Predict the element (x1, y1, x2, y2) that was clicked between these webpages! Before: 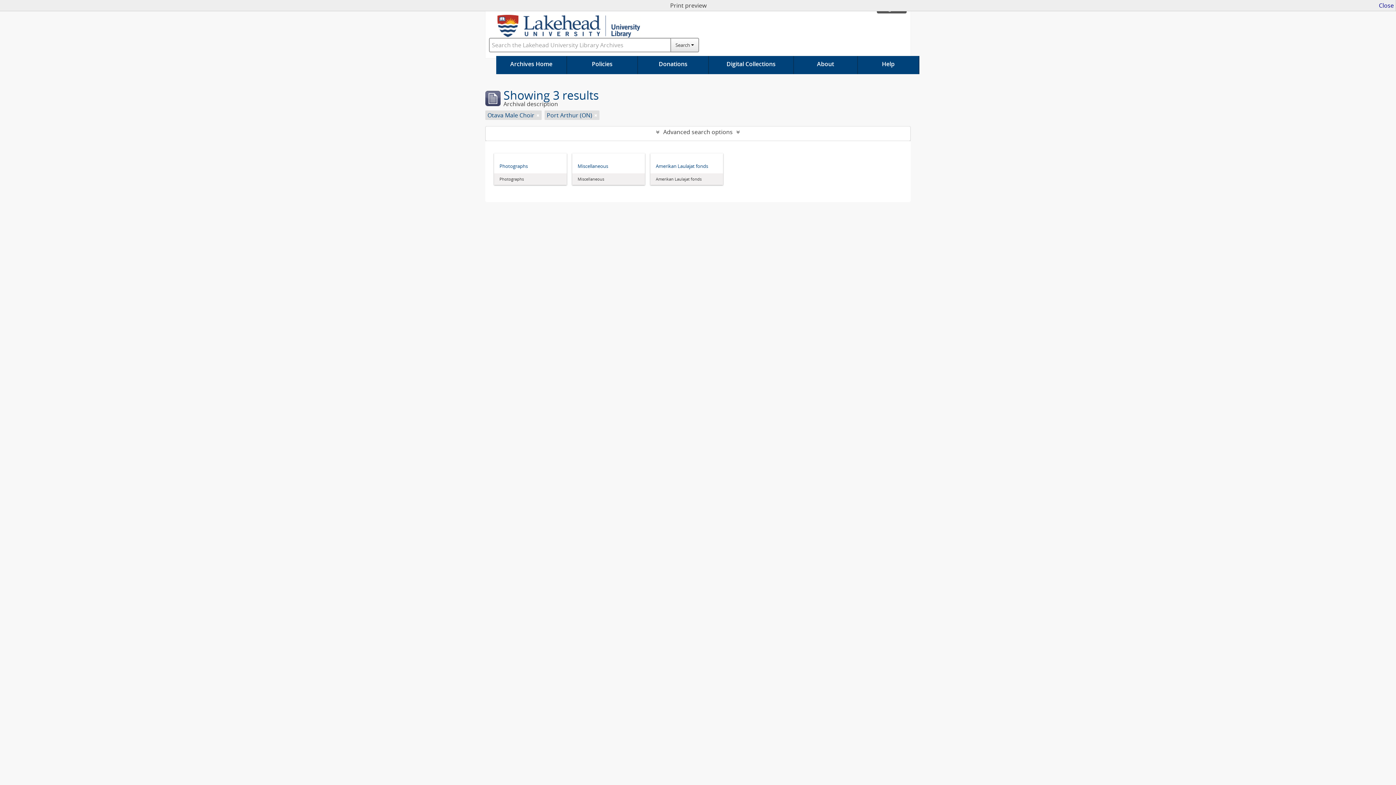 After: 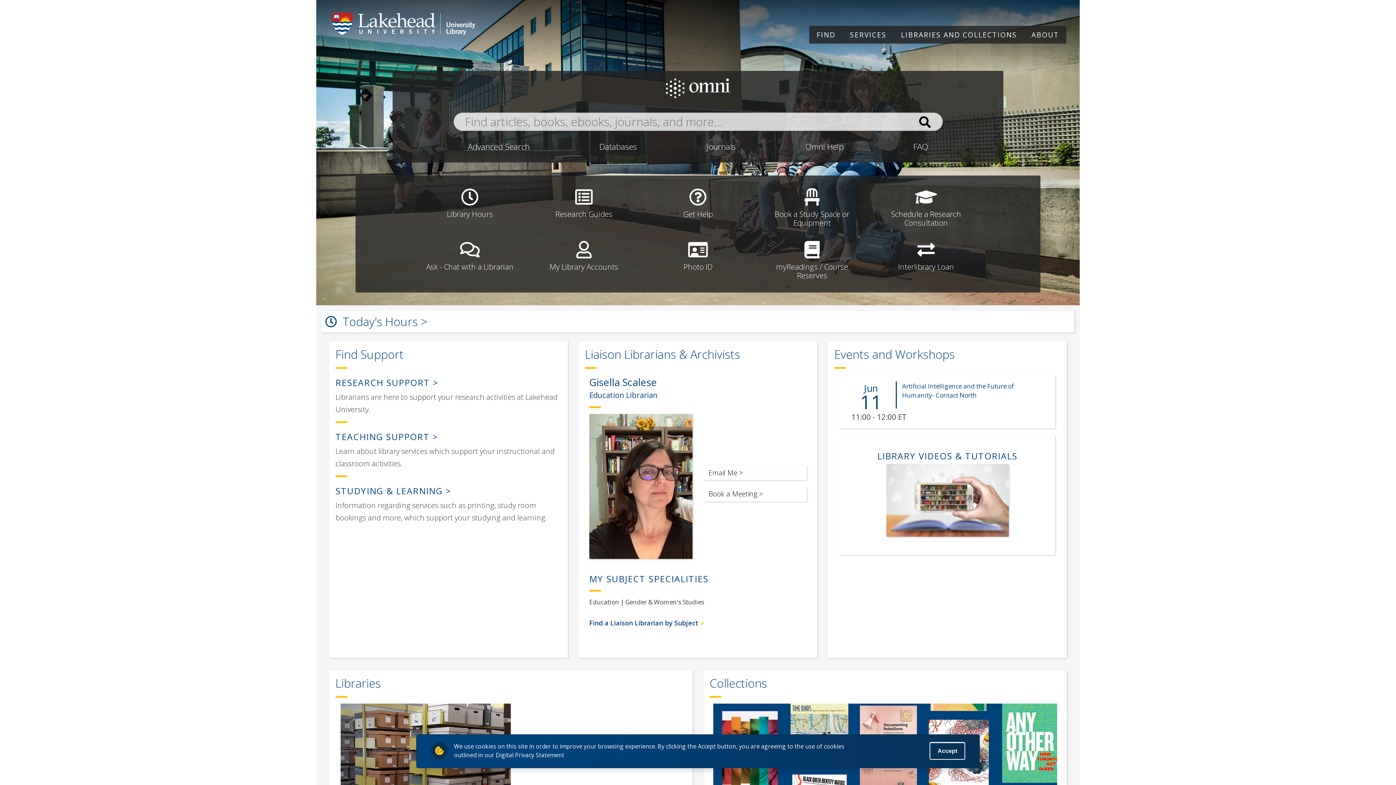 Action: bbox: (496, 21, 641, 29)